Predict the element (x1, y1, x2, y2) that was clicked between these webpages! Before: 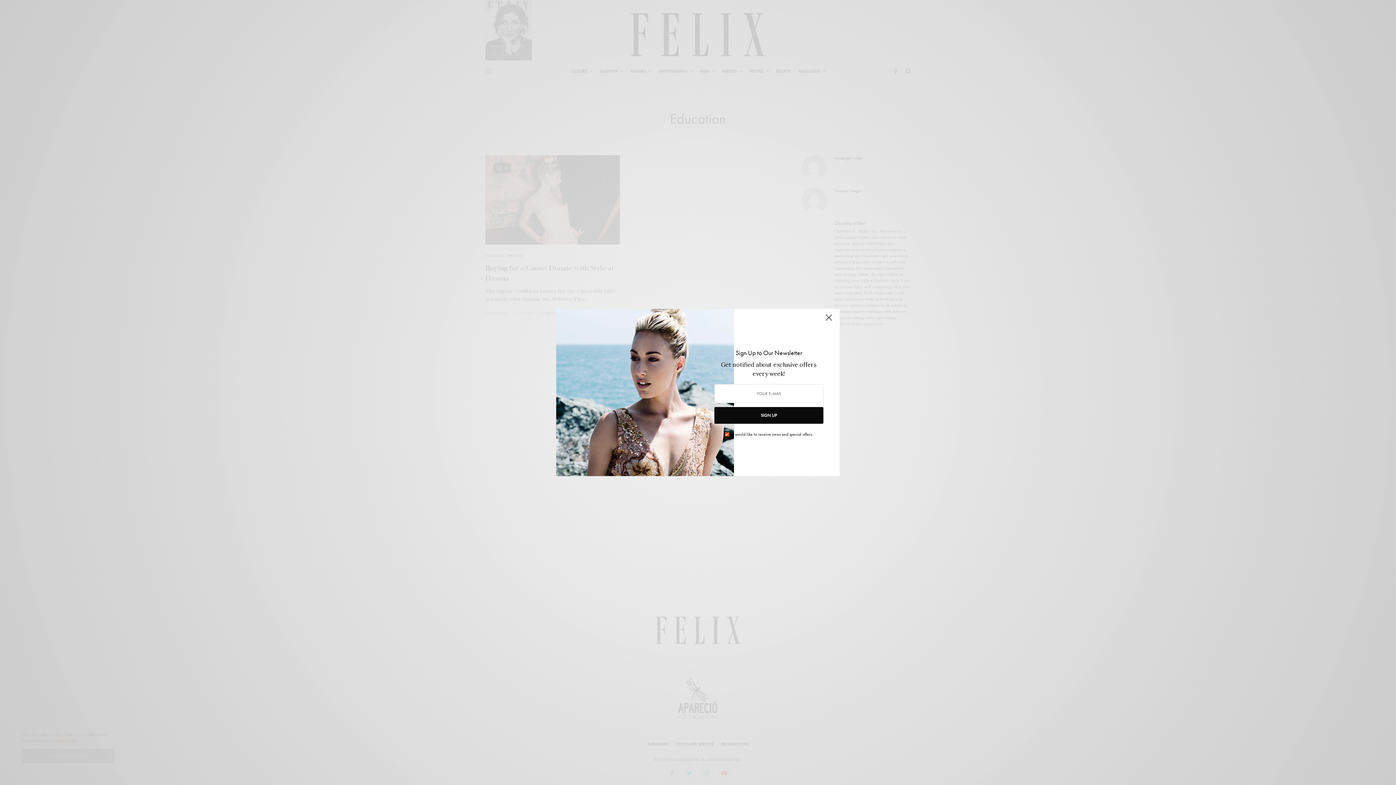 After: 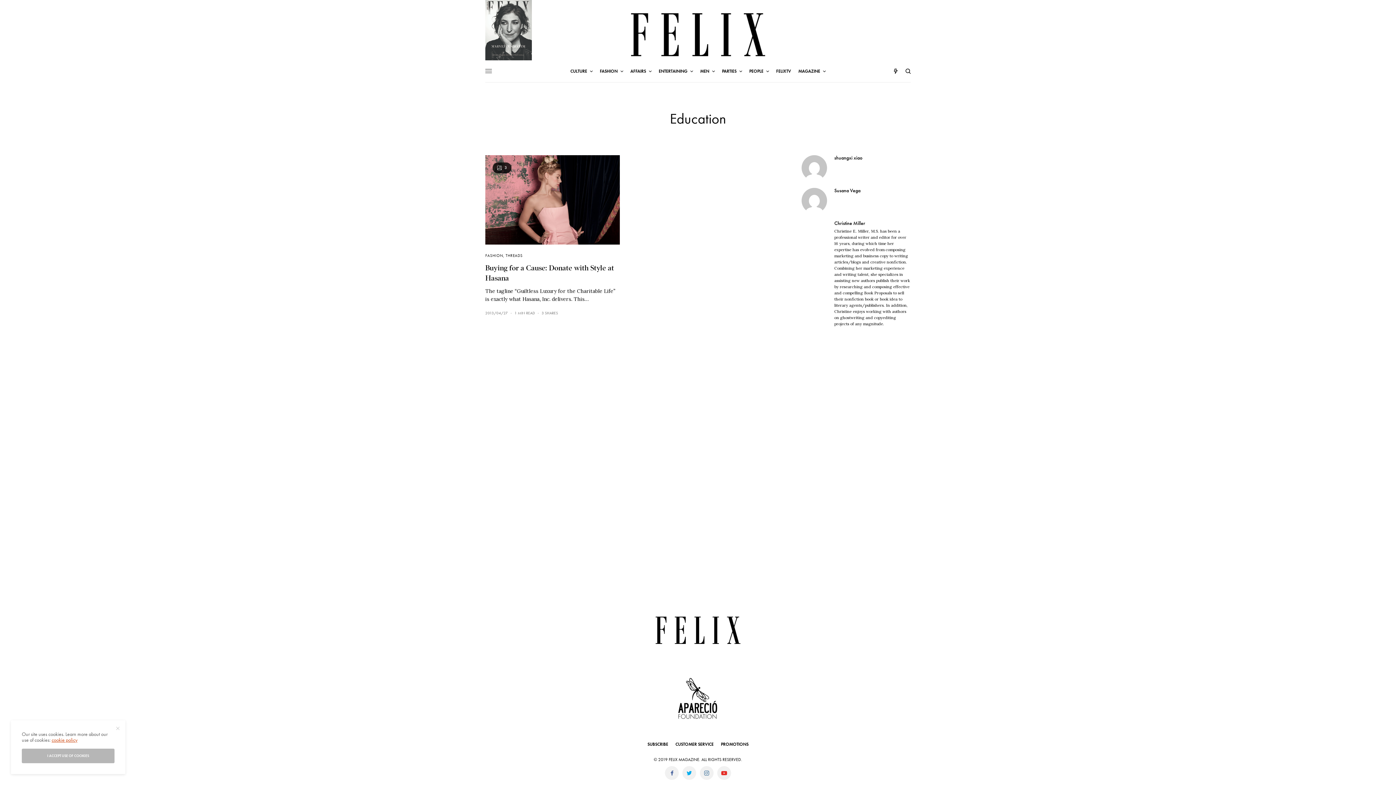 Action: bbox: (821, 312, 836, 328)